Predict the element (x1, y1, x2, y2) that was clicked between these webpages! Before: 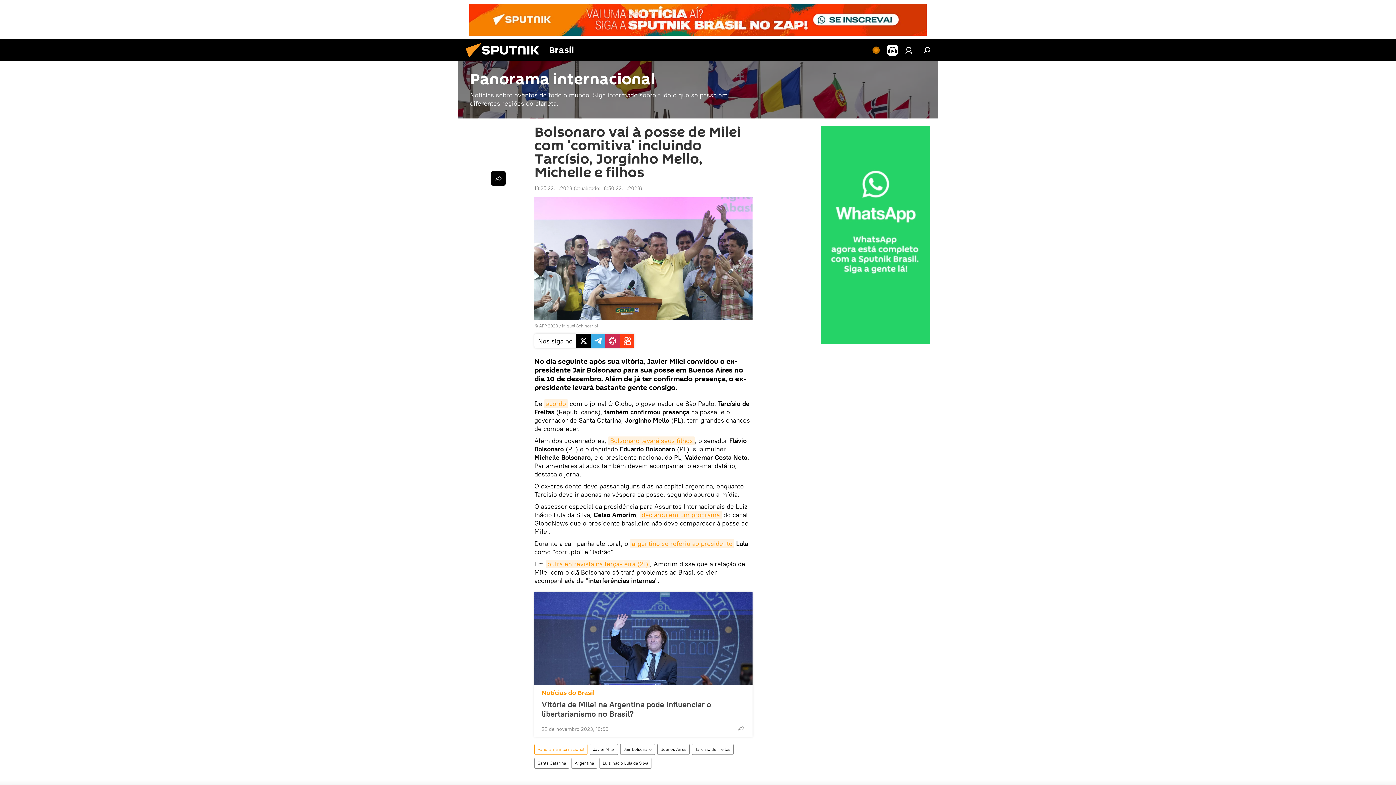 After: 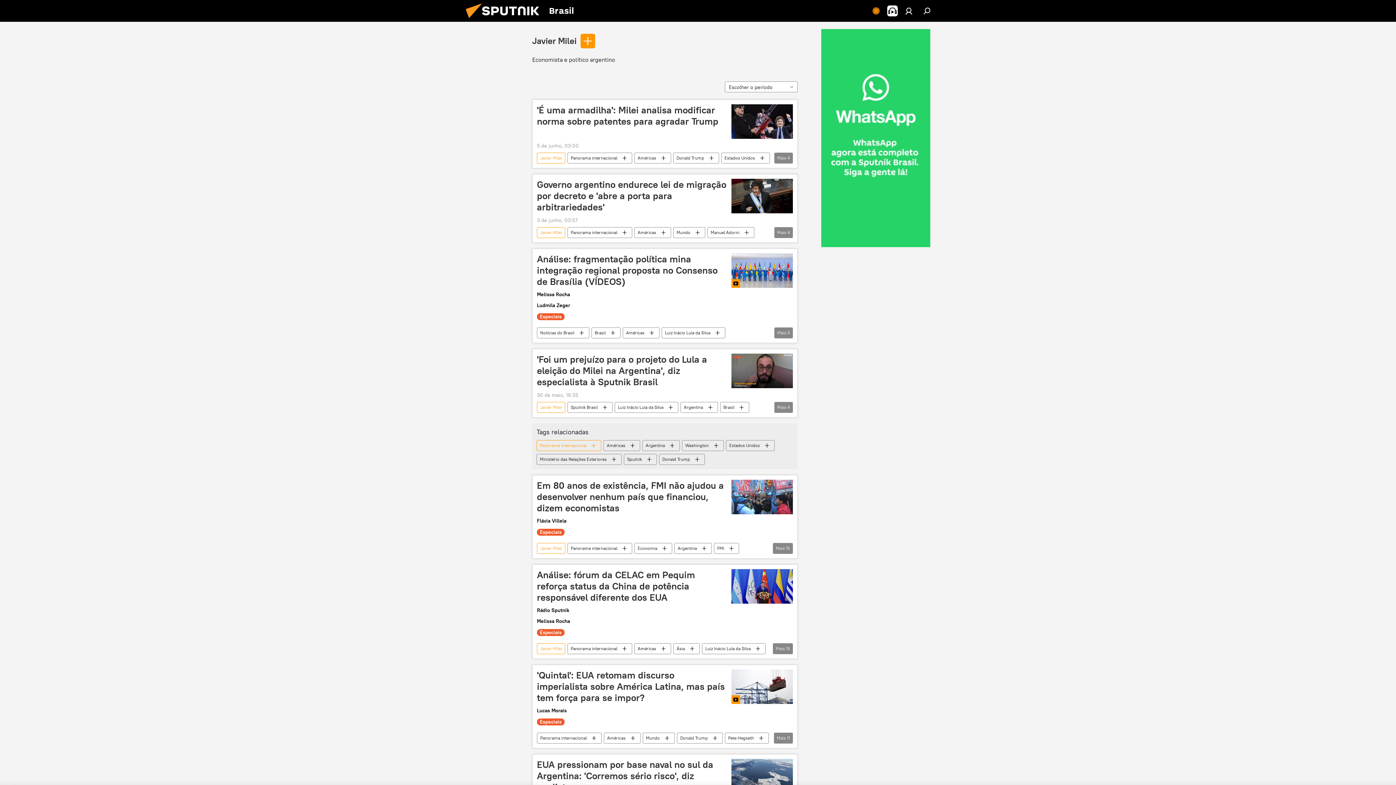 Action: label: Javier Milei bbox: (590, 744, 617, 755)